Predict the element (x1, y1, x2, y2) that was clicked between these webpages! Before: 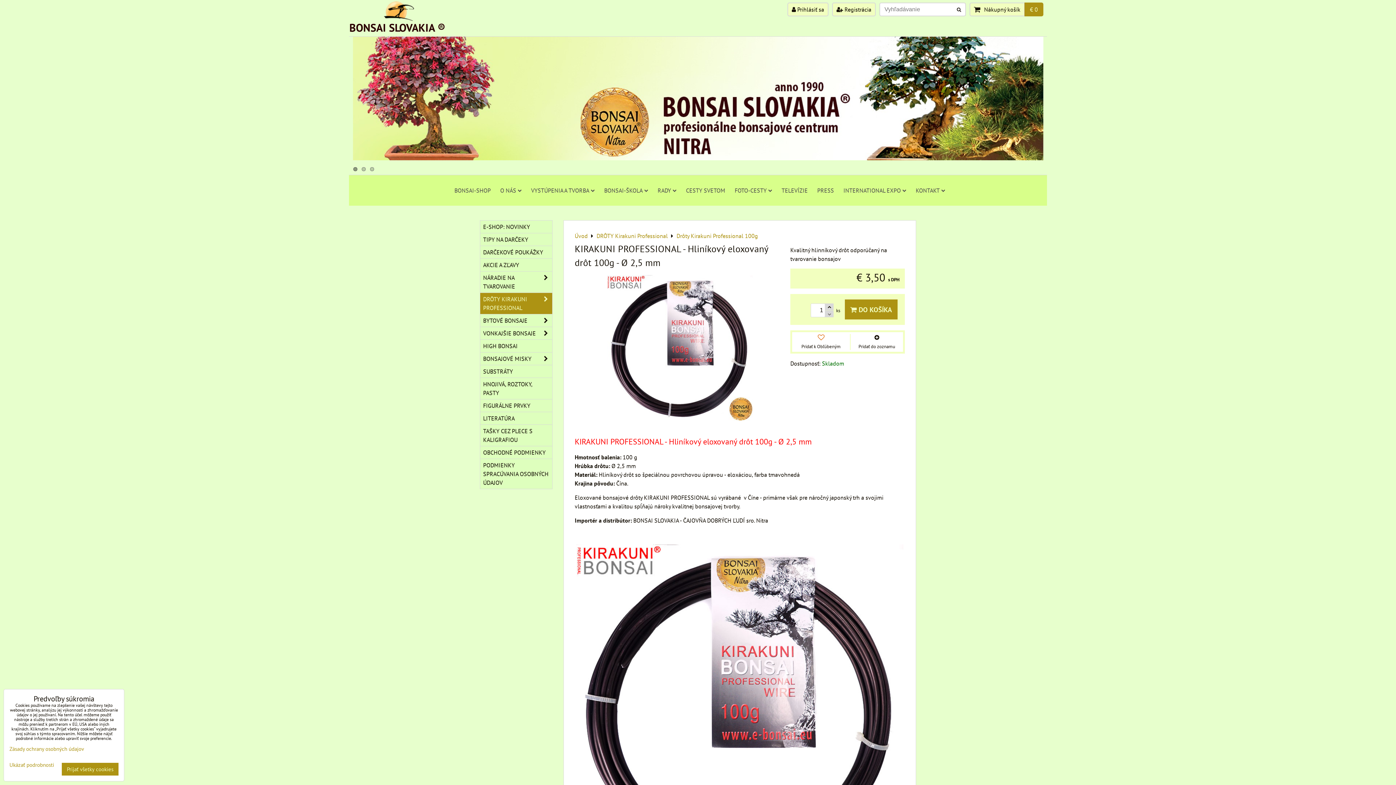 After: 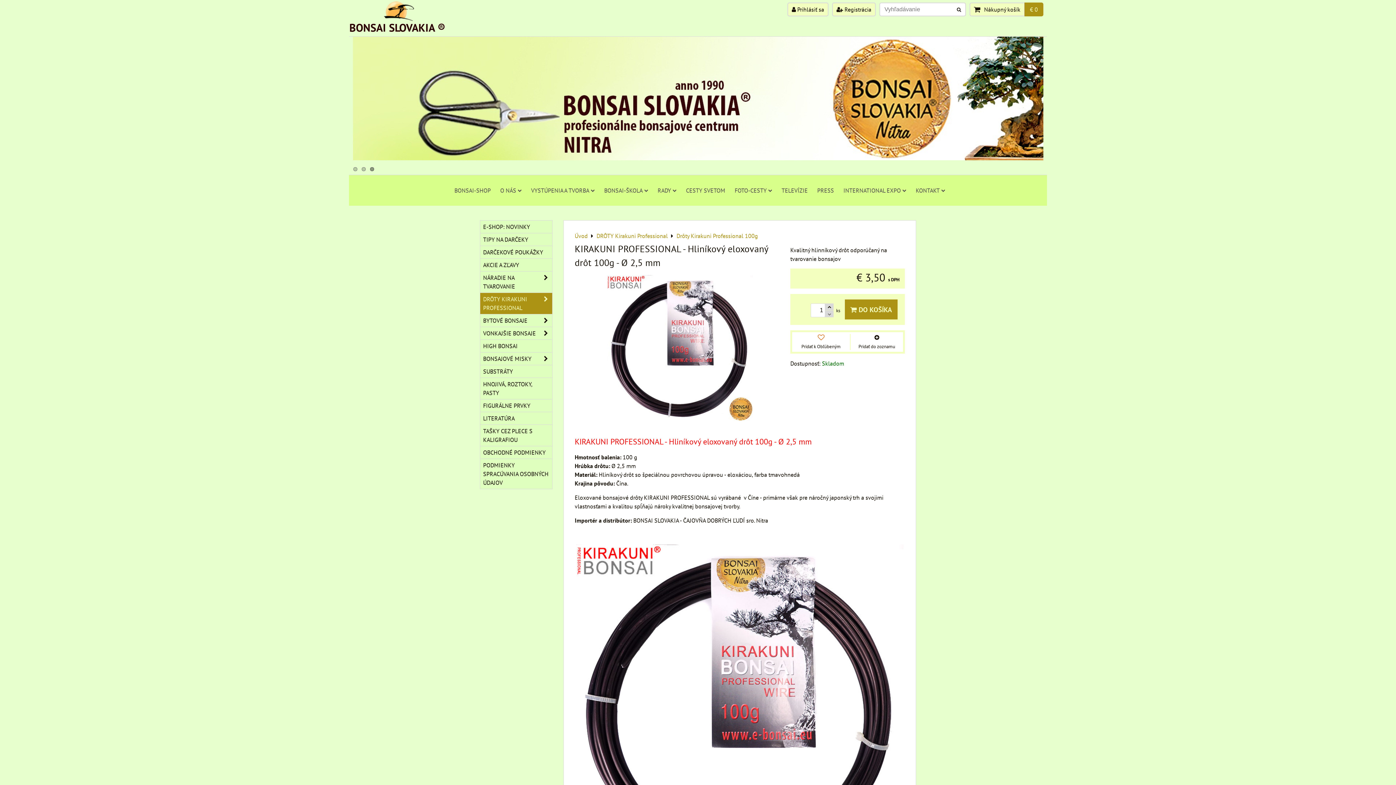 Action: label: Prijať všetky cookies bbox: (61, 763, 118, 776)